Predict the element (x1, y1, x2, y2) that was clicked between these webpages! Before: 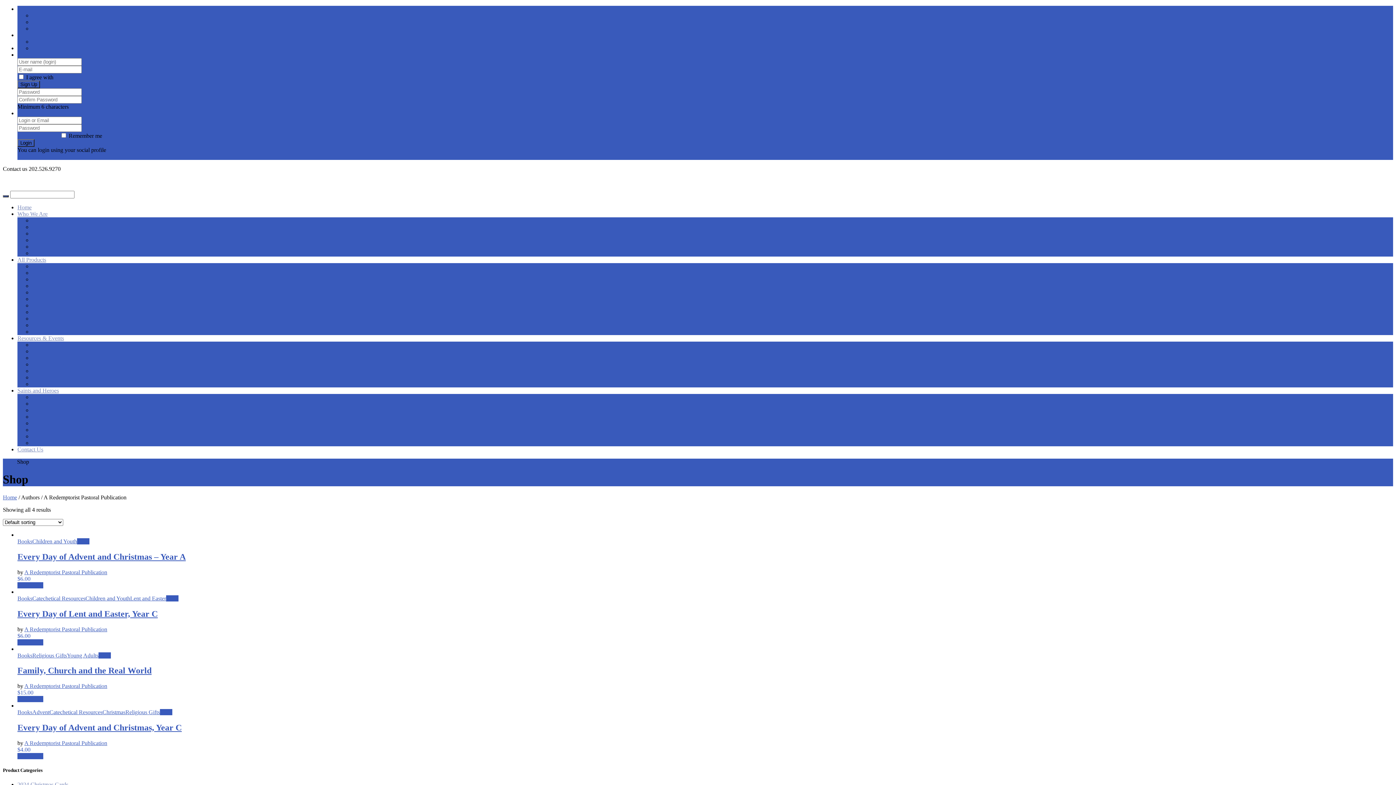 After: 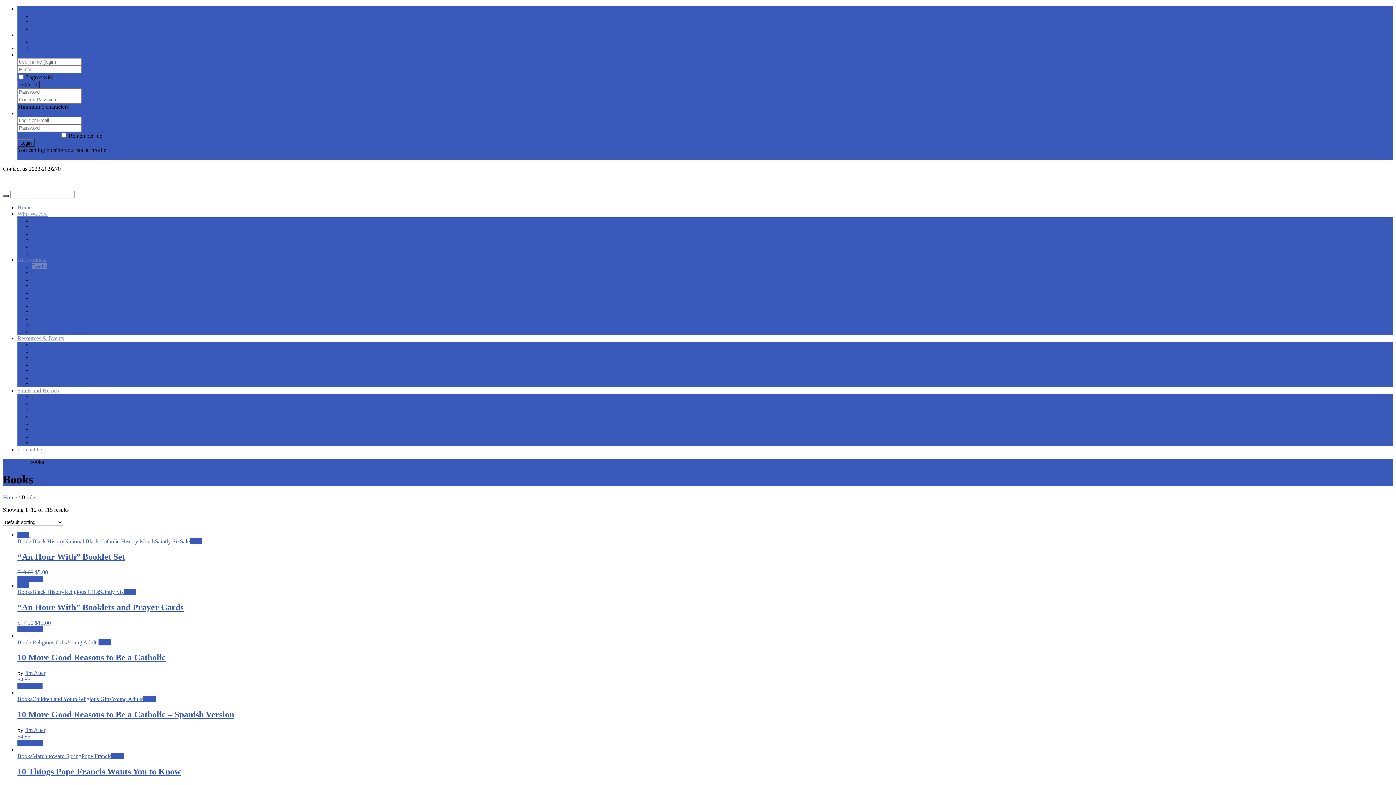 Action: label: Books bbox: (32, 263, 46, 269)